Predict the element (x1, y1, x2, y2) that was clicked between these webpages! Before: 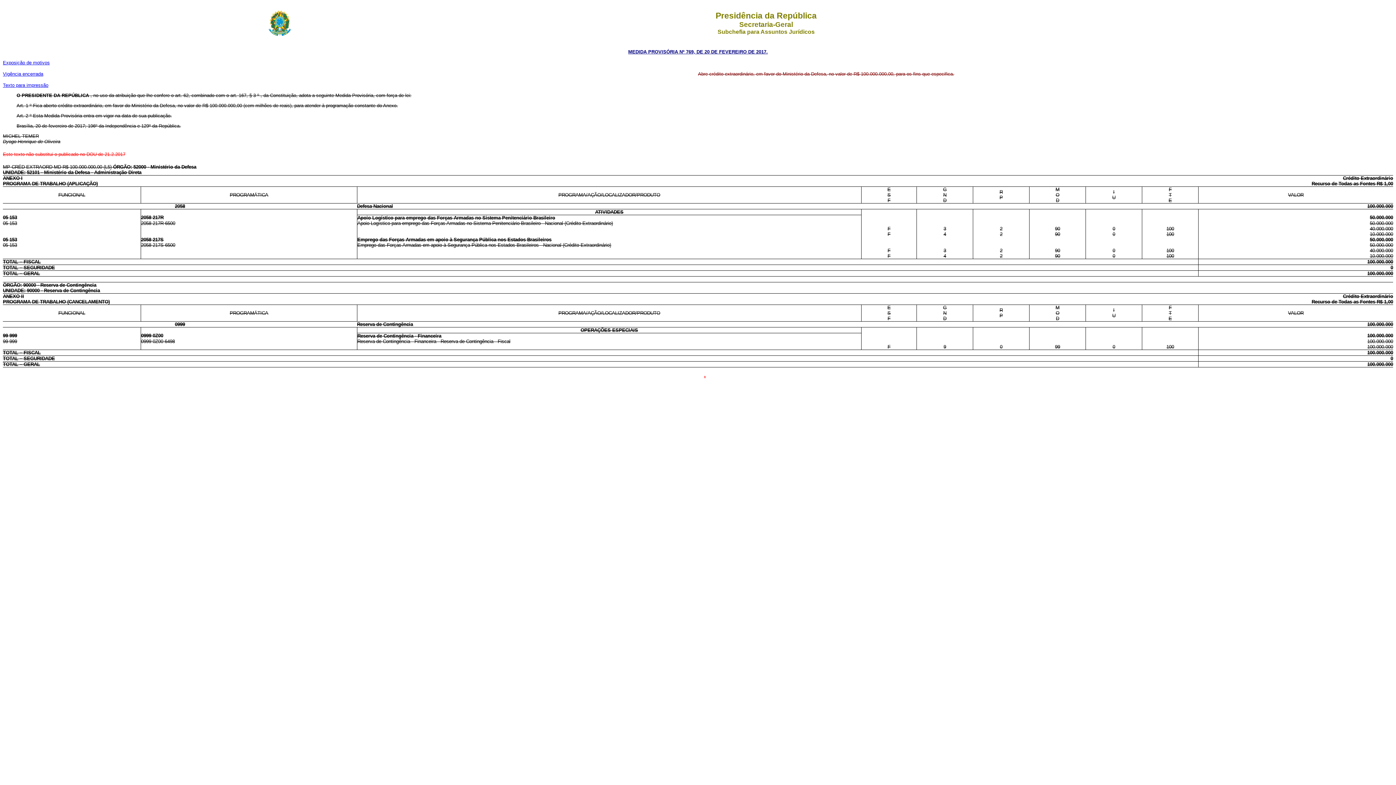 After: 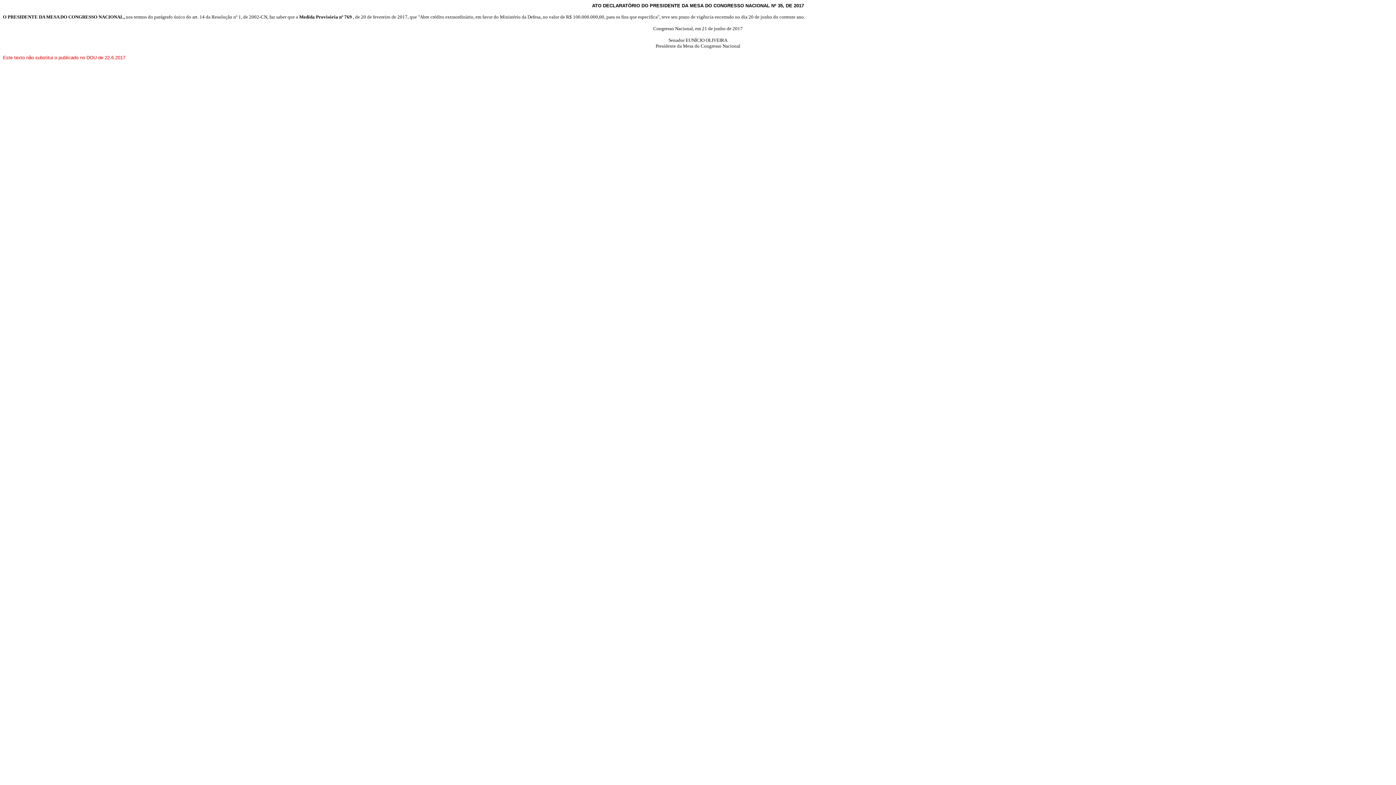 Action: bbox: (2, 71, 43, 76) label: Vigência encerrada